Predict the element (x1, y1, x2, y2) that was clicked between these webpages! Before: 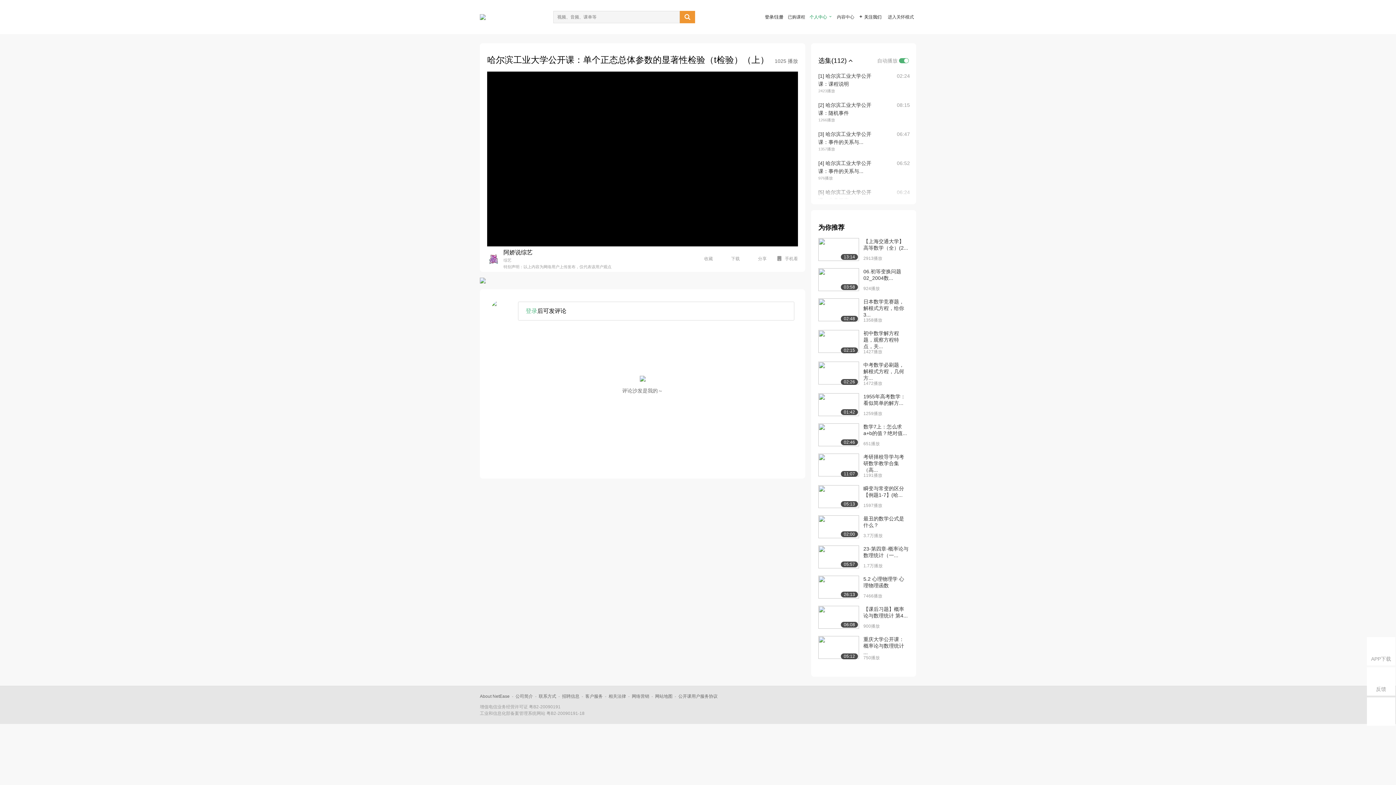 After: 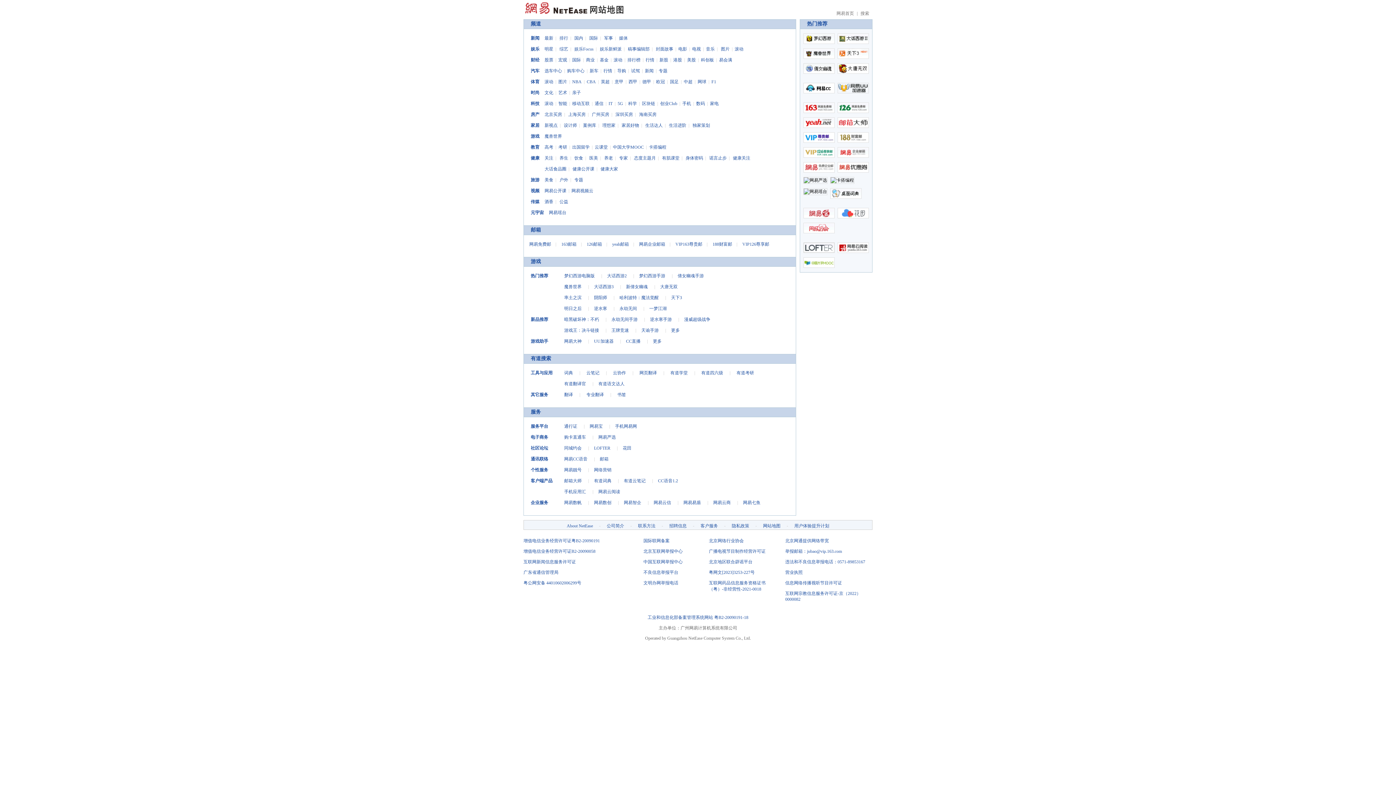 Action: bbox: (655, 694, 672, 699) label: 网站地图